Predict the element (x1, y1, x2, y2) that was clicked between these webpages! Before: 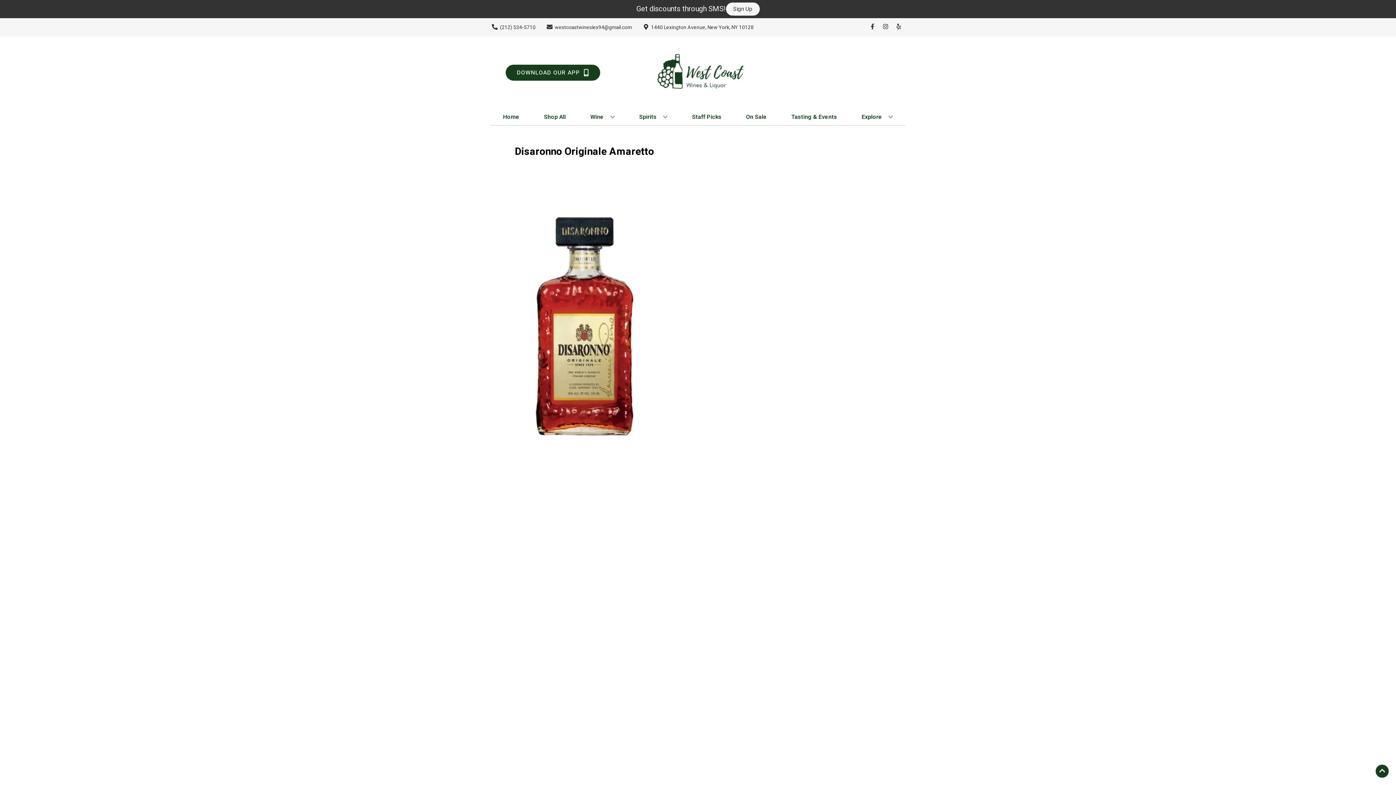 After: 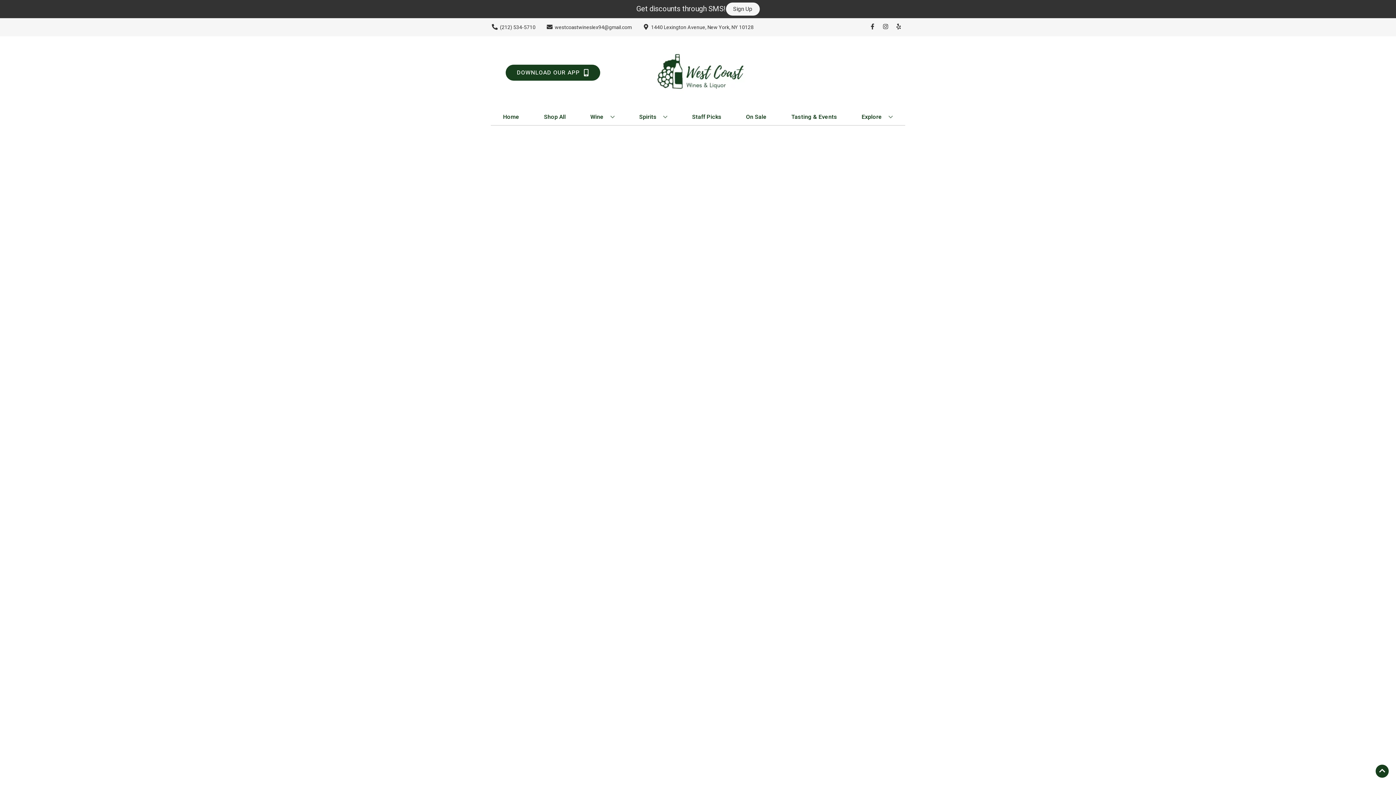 Action: label: On Sale bbox: (743, 109, 769, 125)